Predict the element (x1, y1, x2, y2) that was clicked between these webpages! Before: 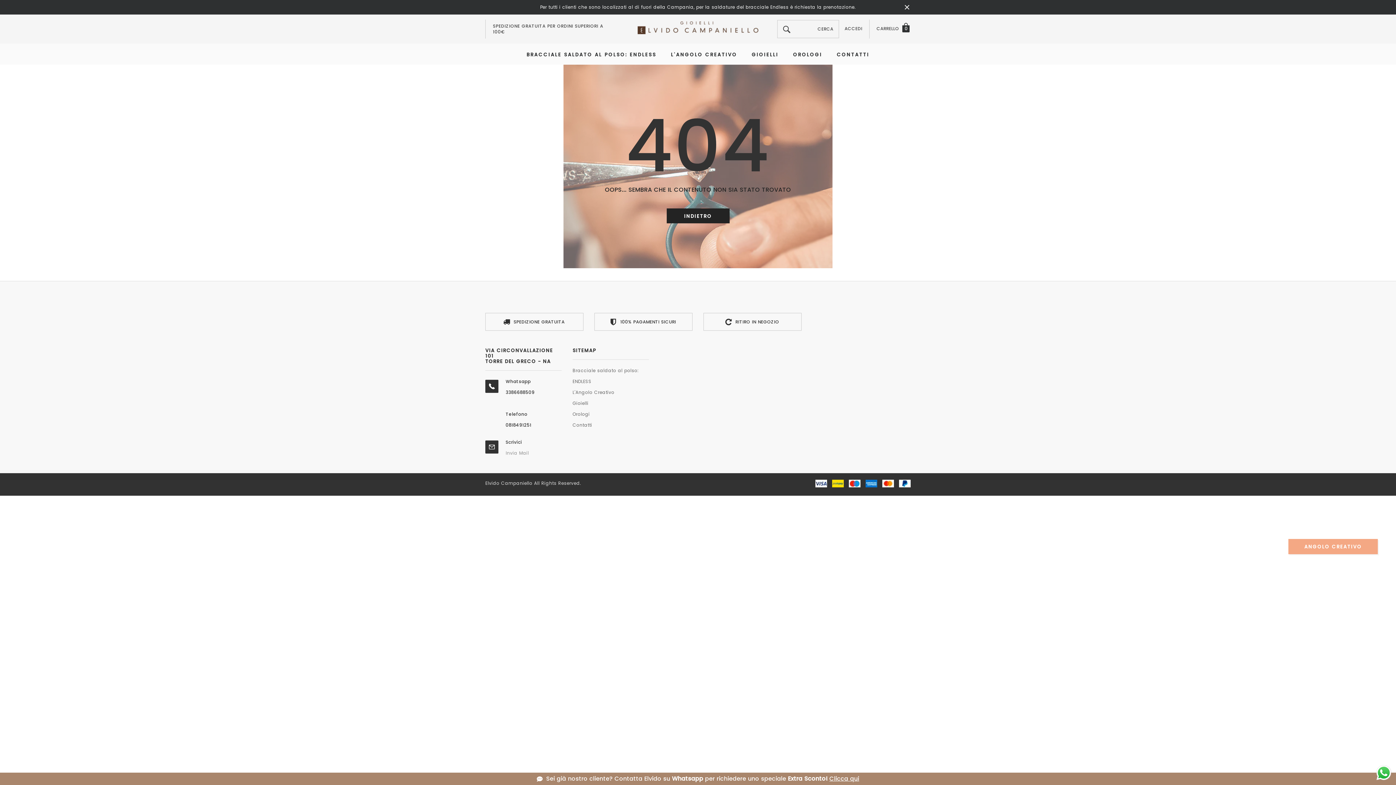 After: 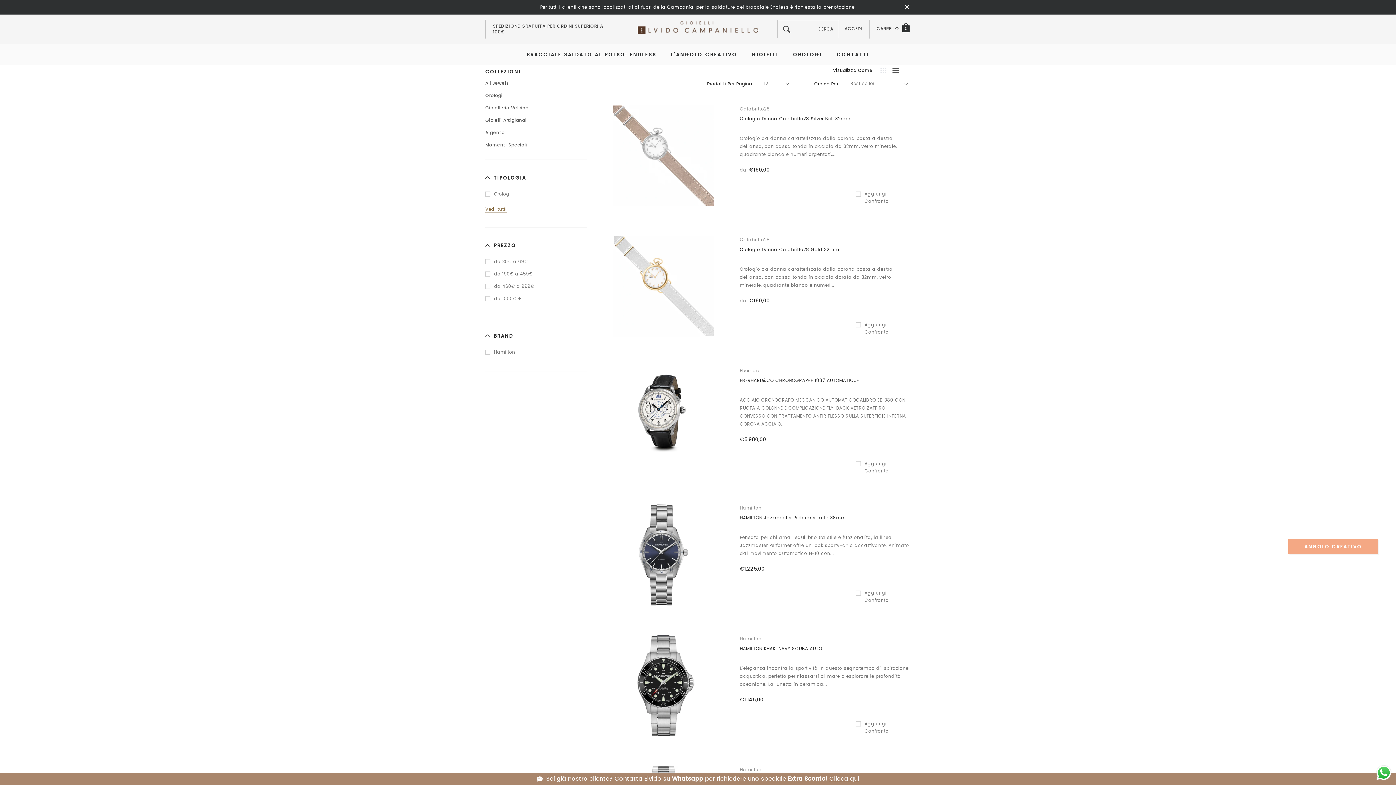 Action: bbox: (793, 43, 822, 65) label: OROLOGI